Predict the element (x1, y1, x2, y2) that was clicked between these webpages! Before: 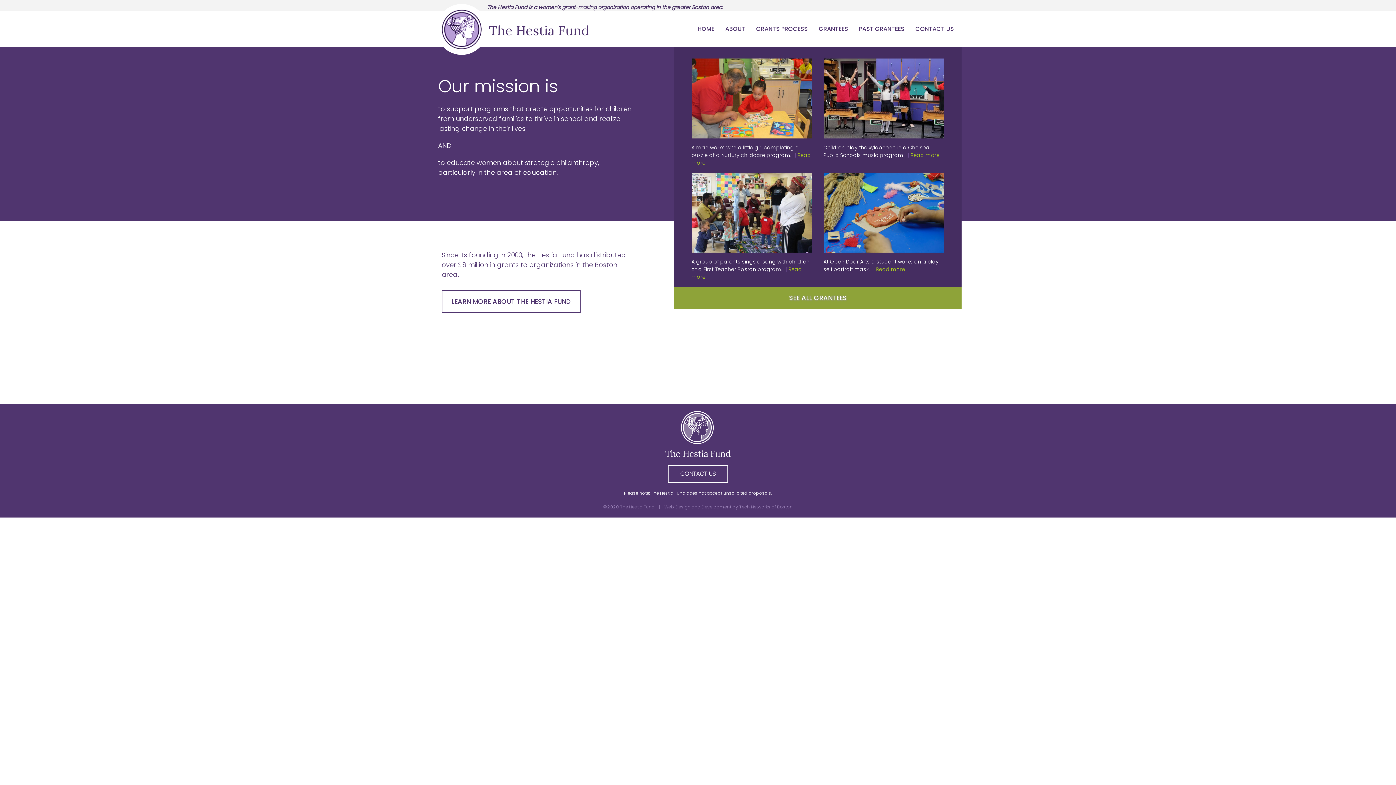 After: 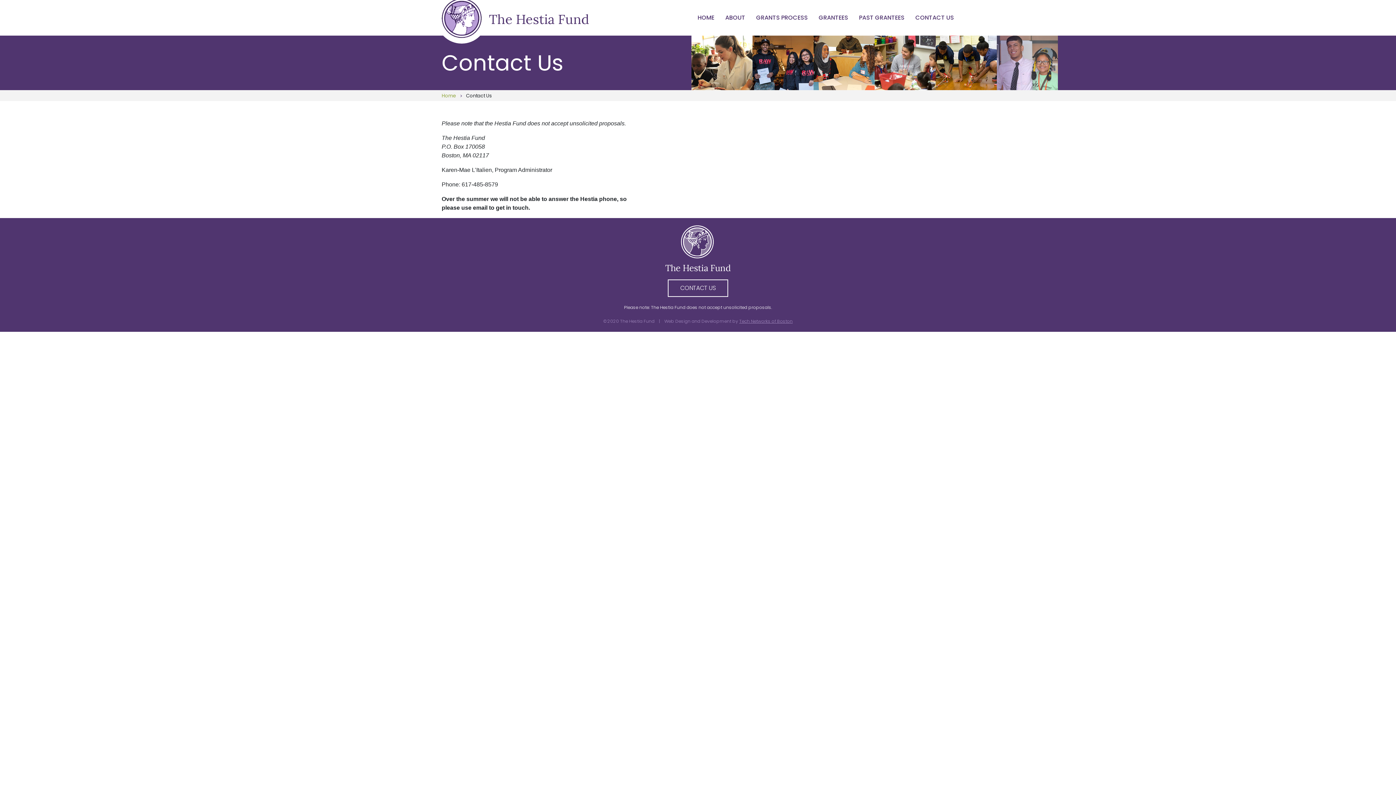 Action: bbox: (668, 465, 728, 482) label: CONTACT US